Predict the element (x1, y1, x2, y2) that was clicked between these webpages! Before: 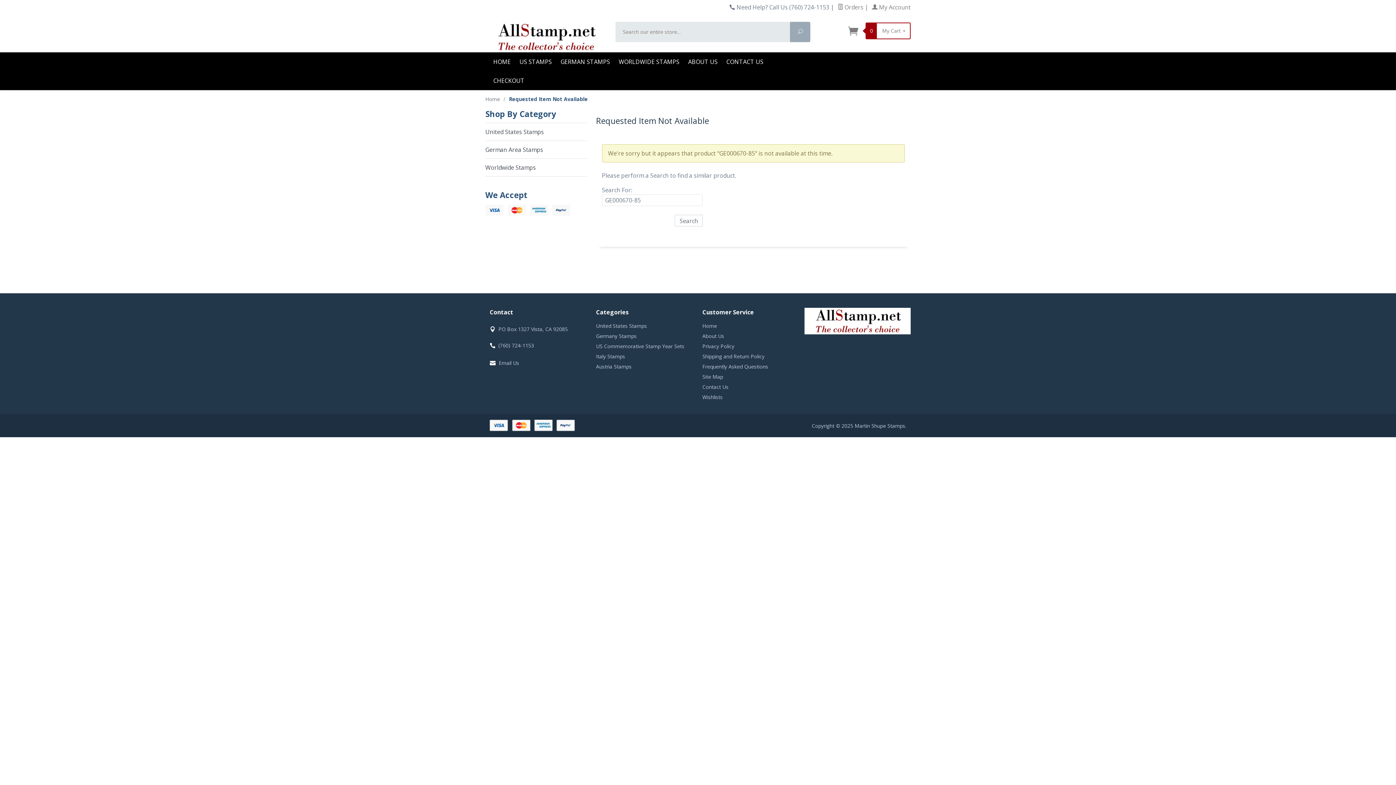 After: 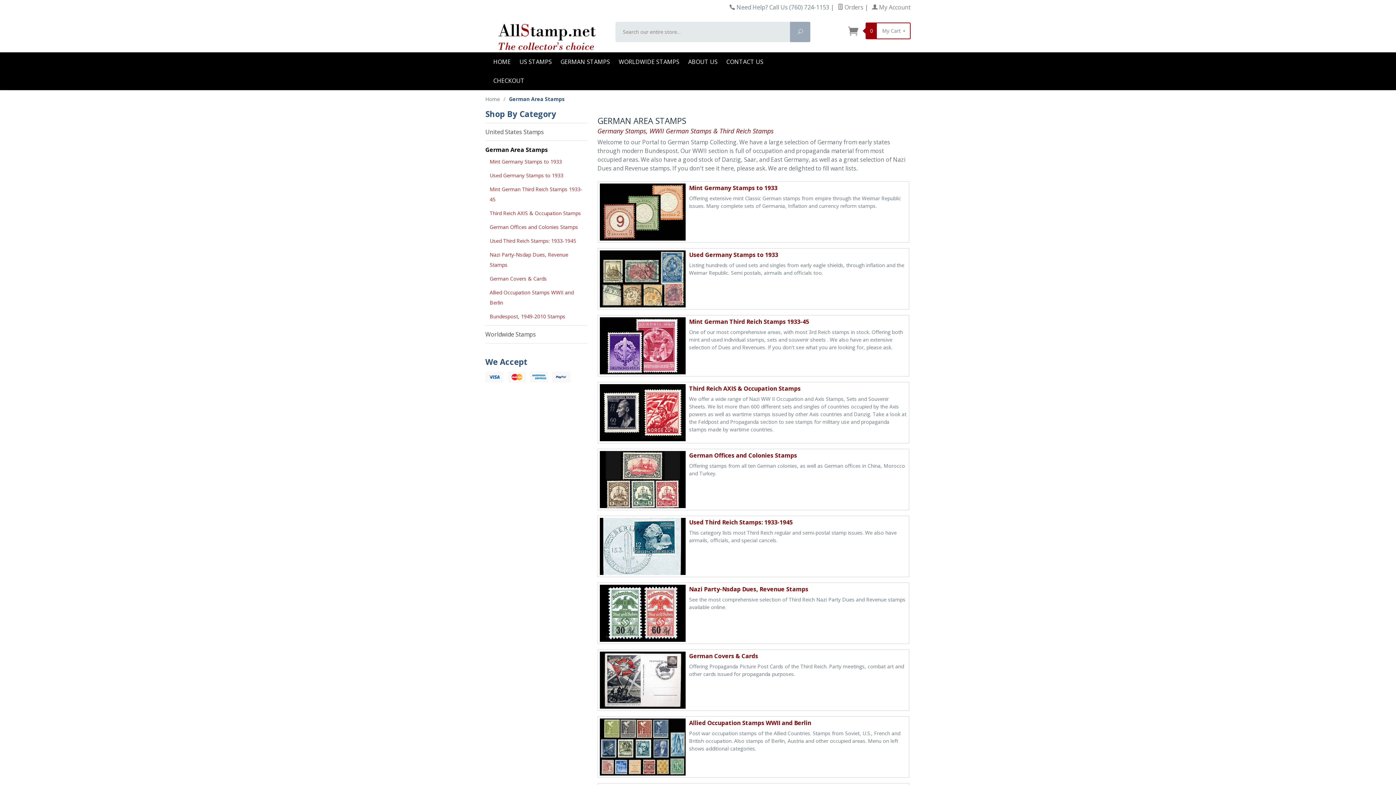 Action: label: Germany Stamps bbox: (596, 331, 684, 341)